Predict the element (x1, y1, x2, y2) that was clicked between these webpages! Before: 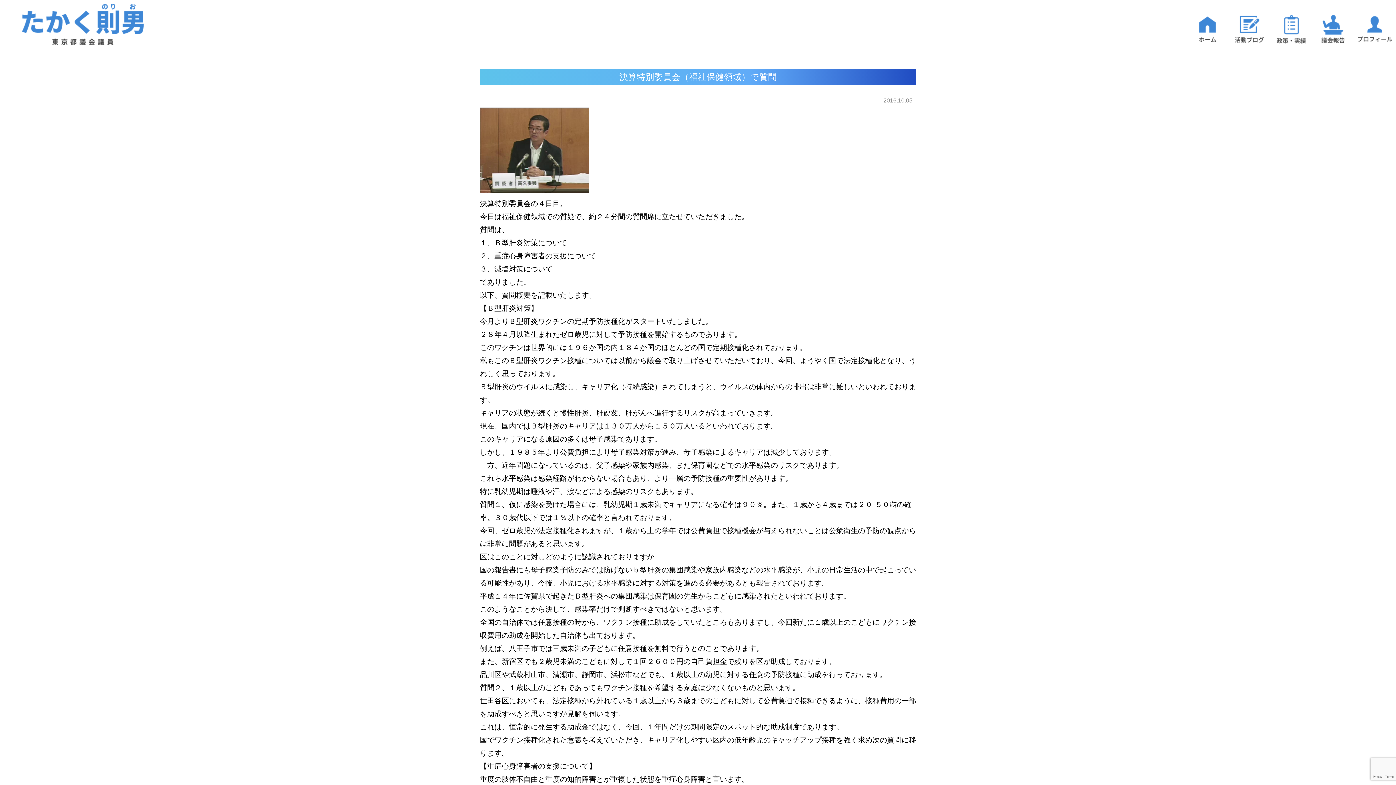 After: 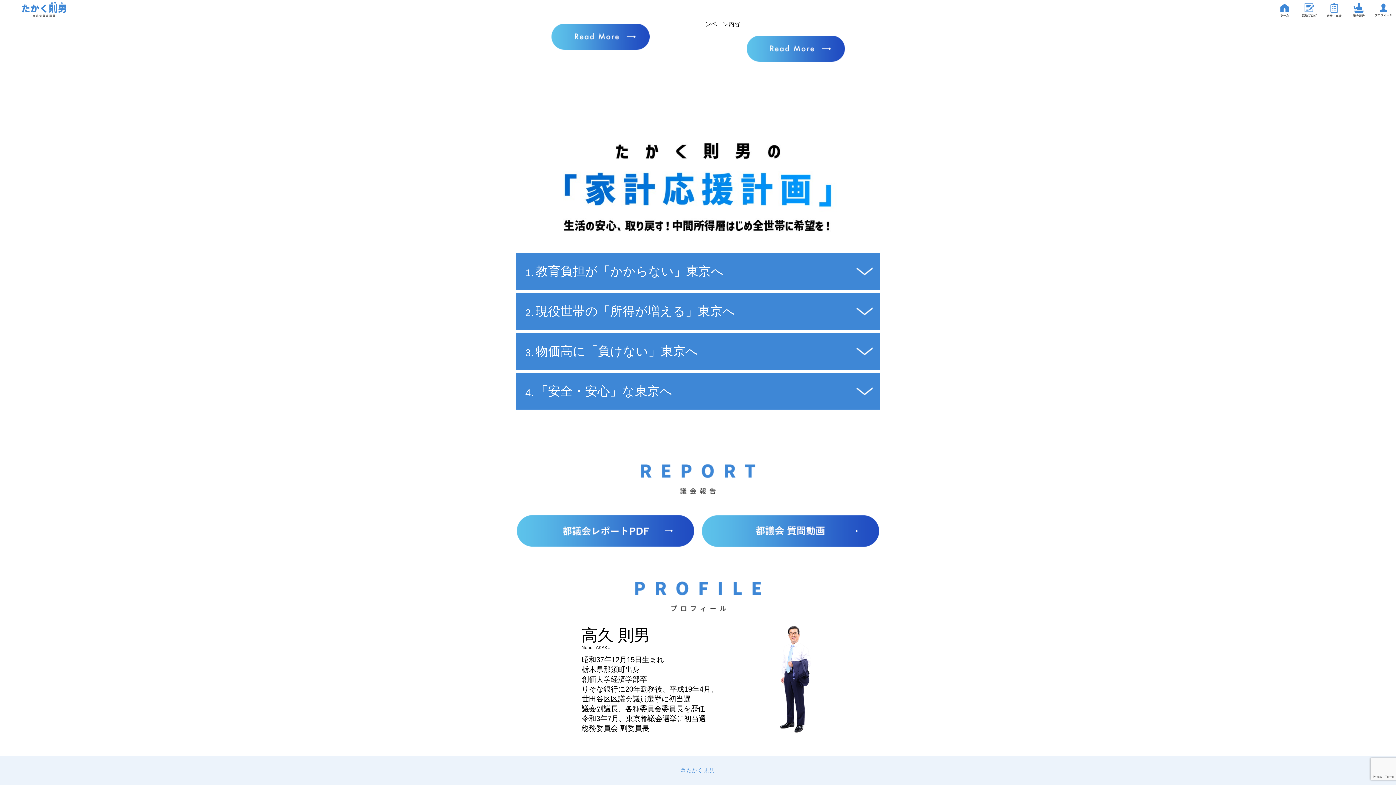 Action: bbox: (1270, 35, 1312, 46)